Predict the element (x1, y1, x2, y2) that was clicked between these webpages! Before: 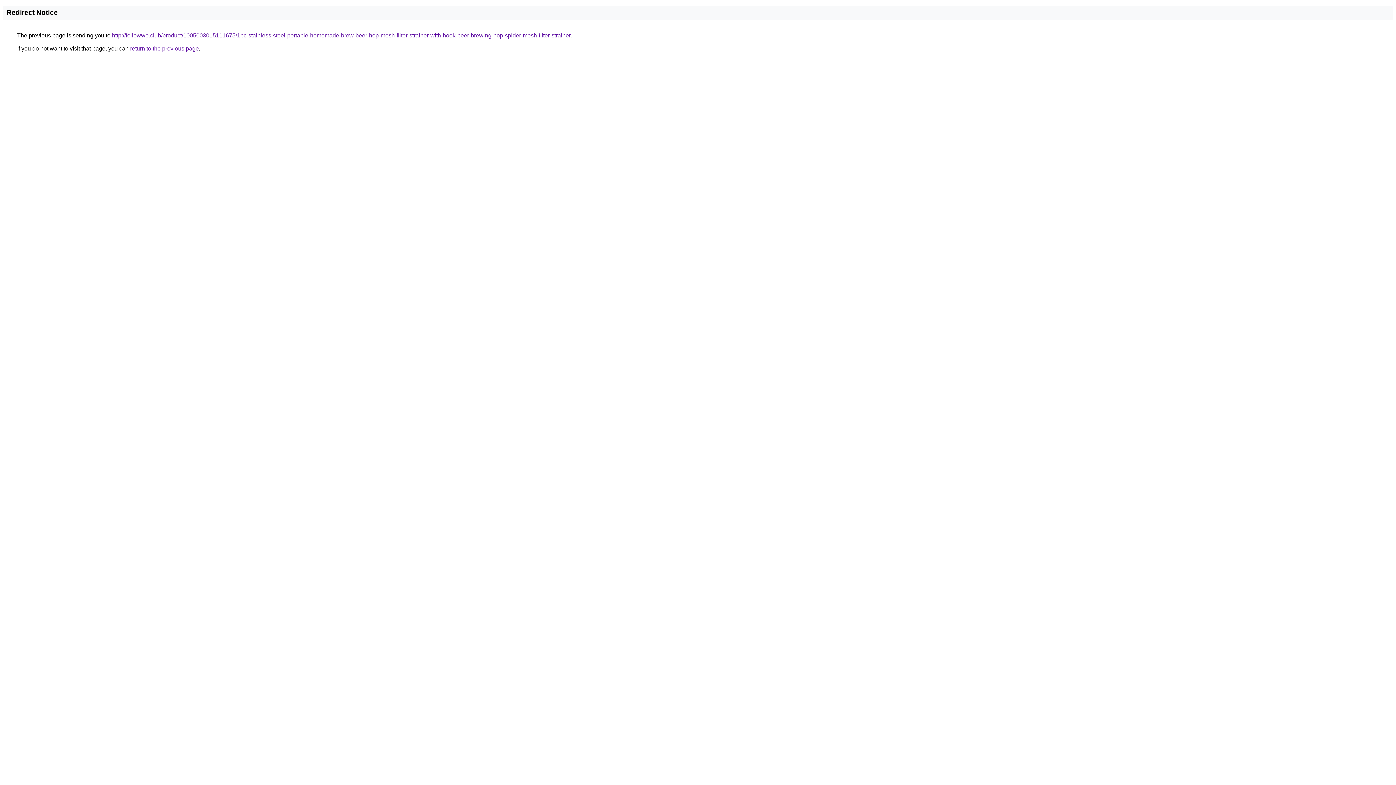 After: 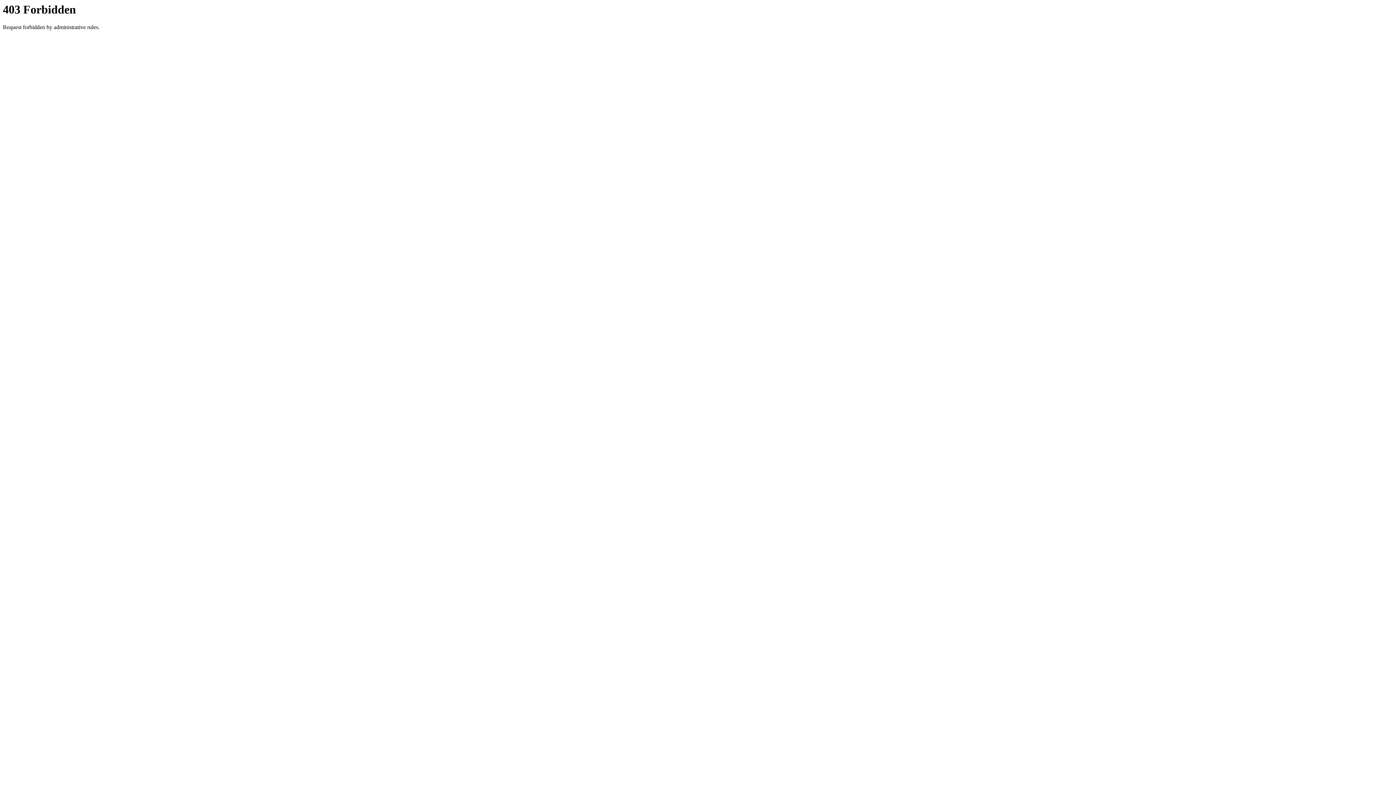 Action: bbox: (112, 32, 570, 38) label: http://followwe.club/product/1005003015111675/1pc-stainless-steel-portable-homemade-brew-beer-hop-mesh-filter-strainer-with-hook-beer-brewing-hop-spider-mesh-filter-strainer